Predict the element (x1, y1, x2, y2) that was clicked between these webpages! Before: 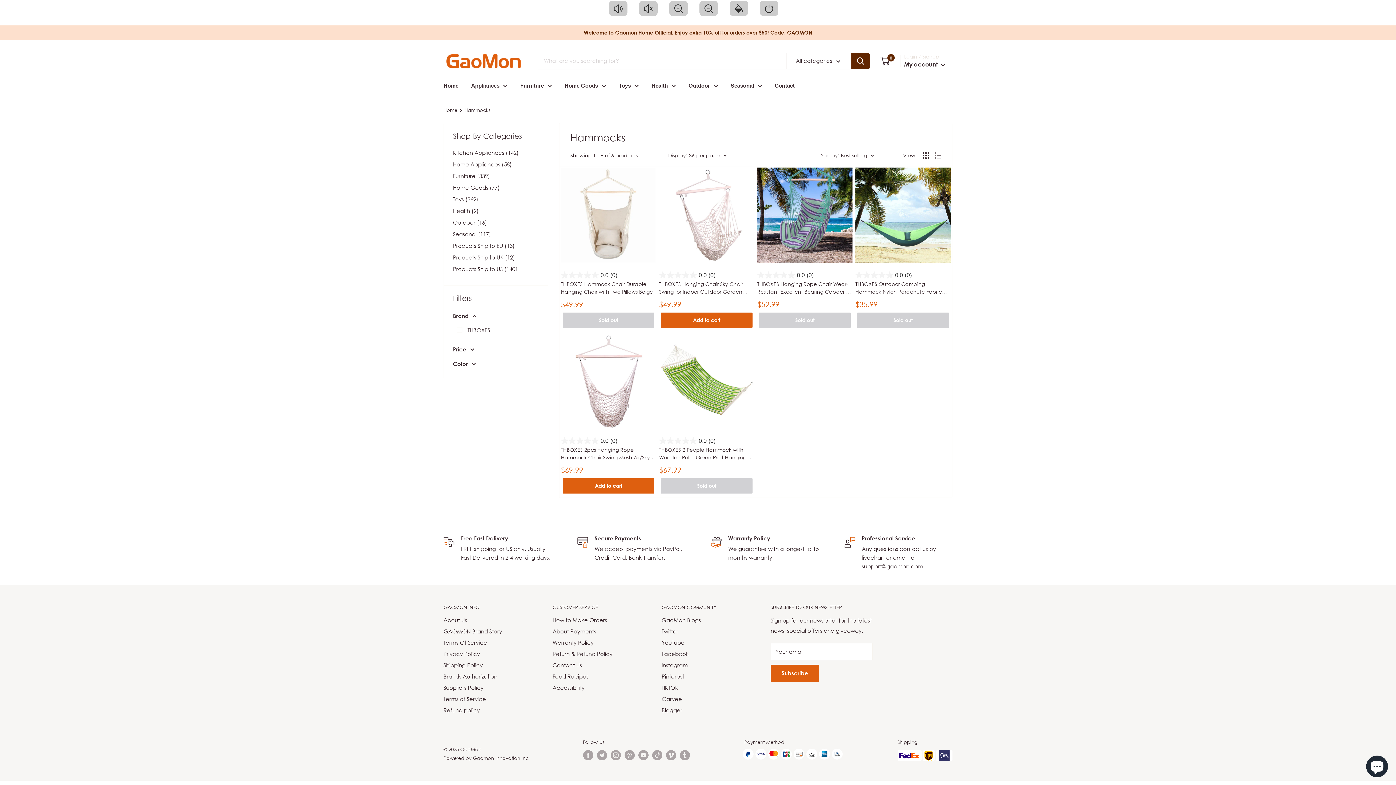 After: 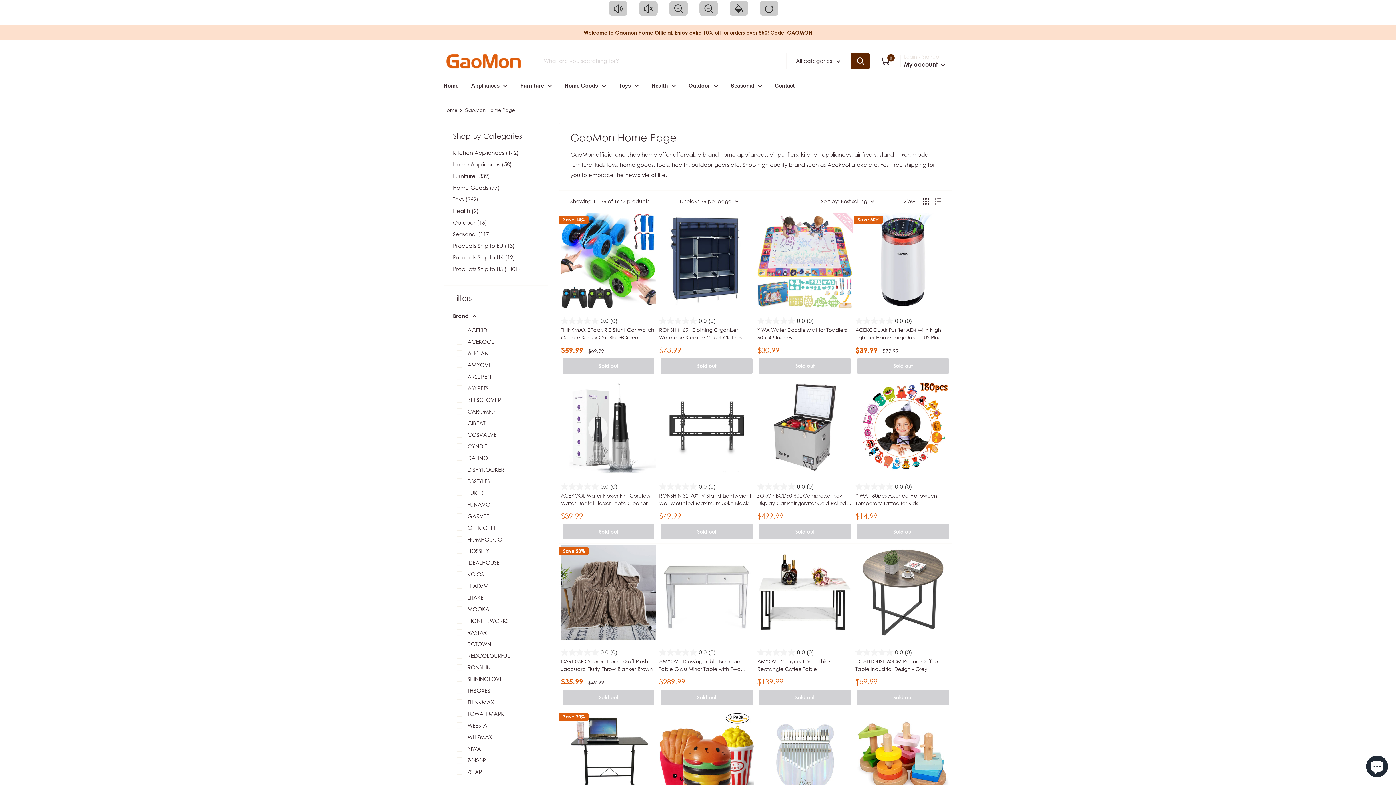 Action: bbox: (443, 80, 458, 90) label: Home